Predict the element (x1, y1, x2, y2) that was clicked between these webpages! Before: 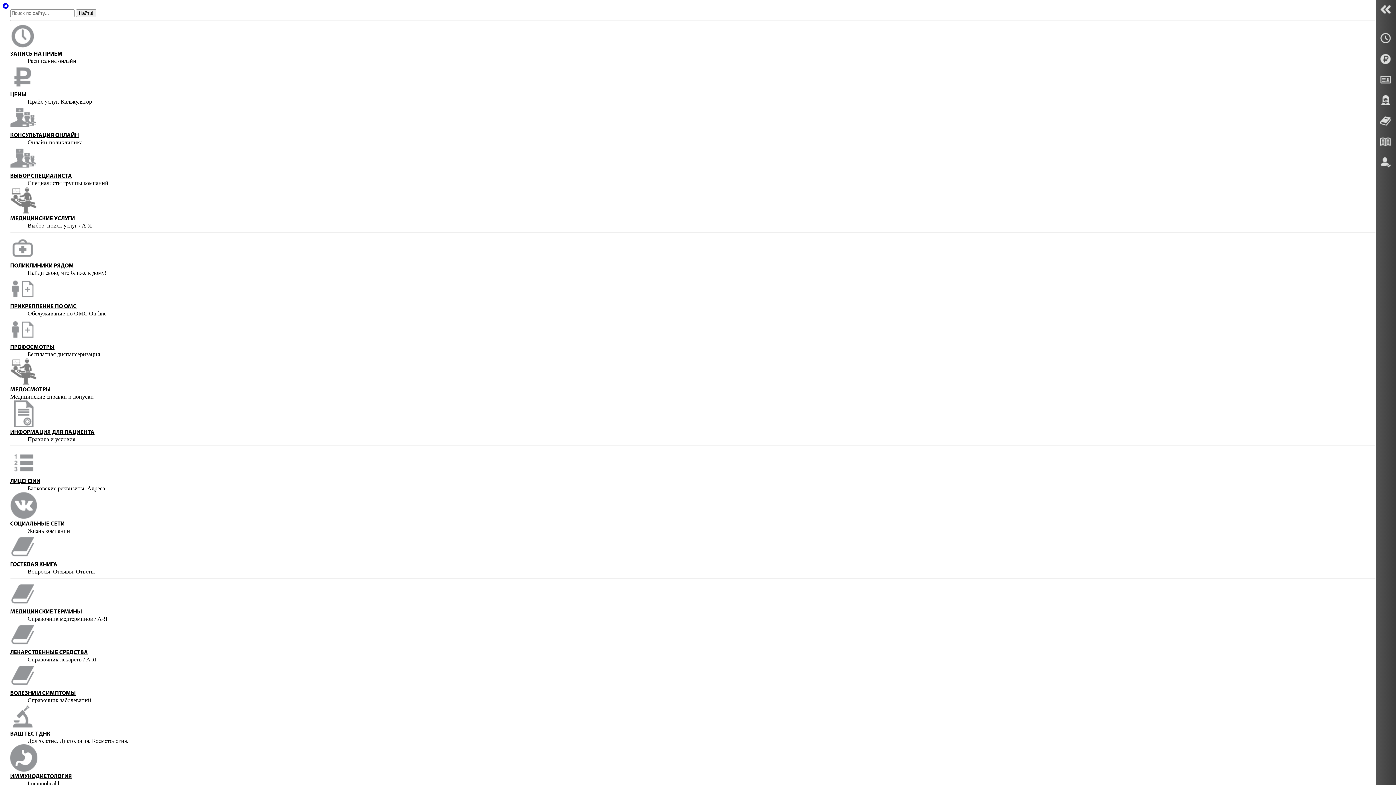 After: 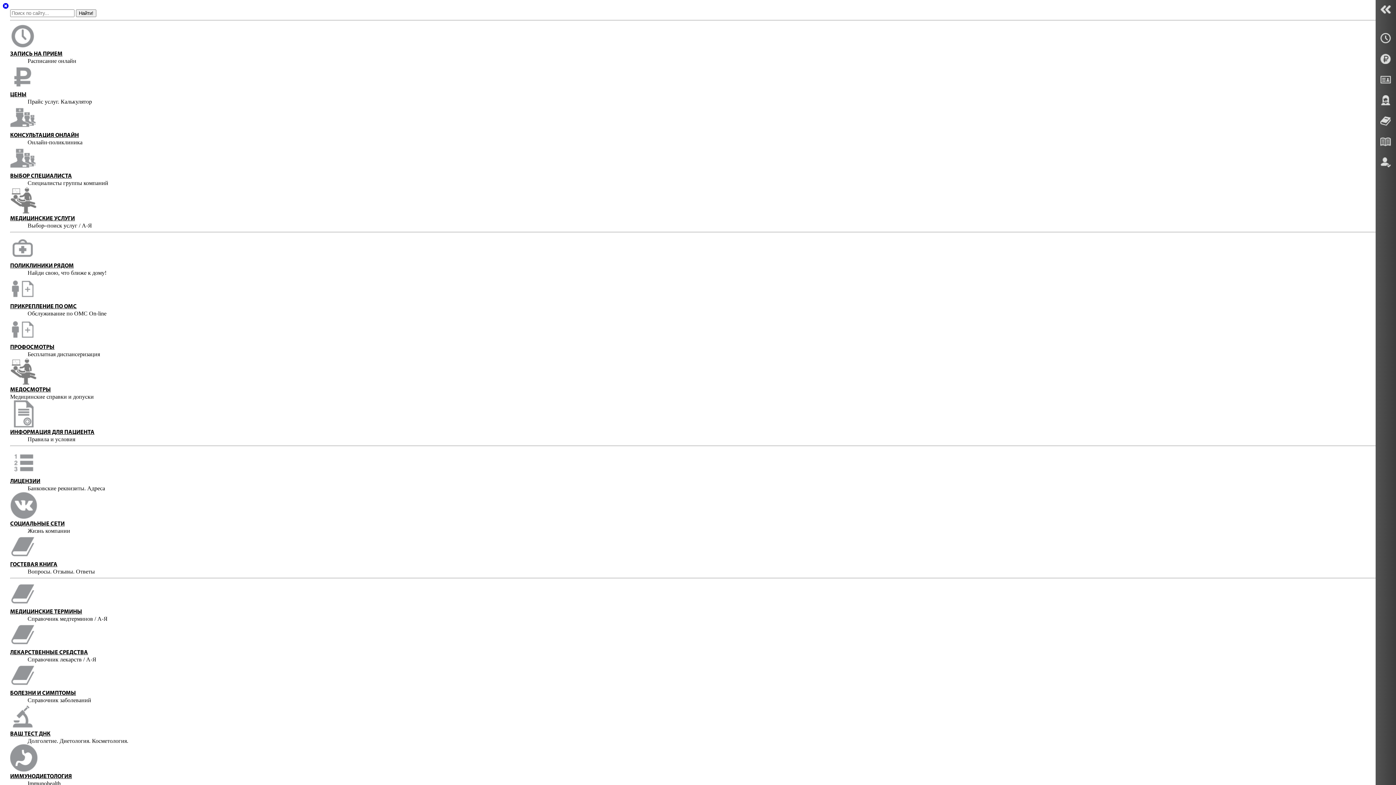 Action: bbox: (10, 263, 73, 269) label: ПОЛИКЛИНИКИ РЯДОМ